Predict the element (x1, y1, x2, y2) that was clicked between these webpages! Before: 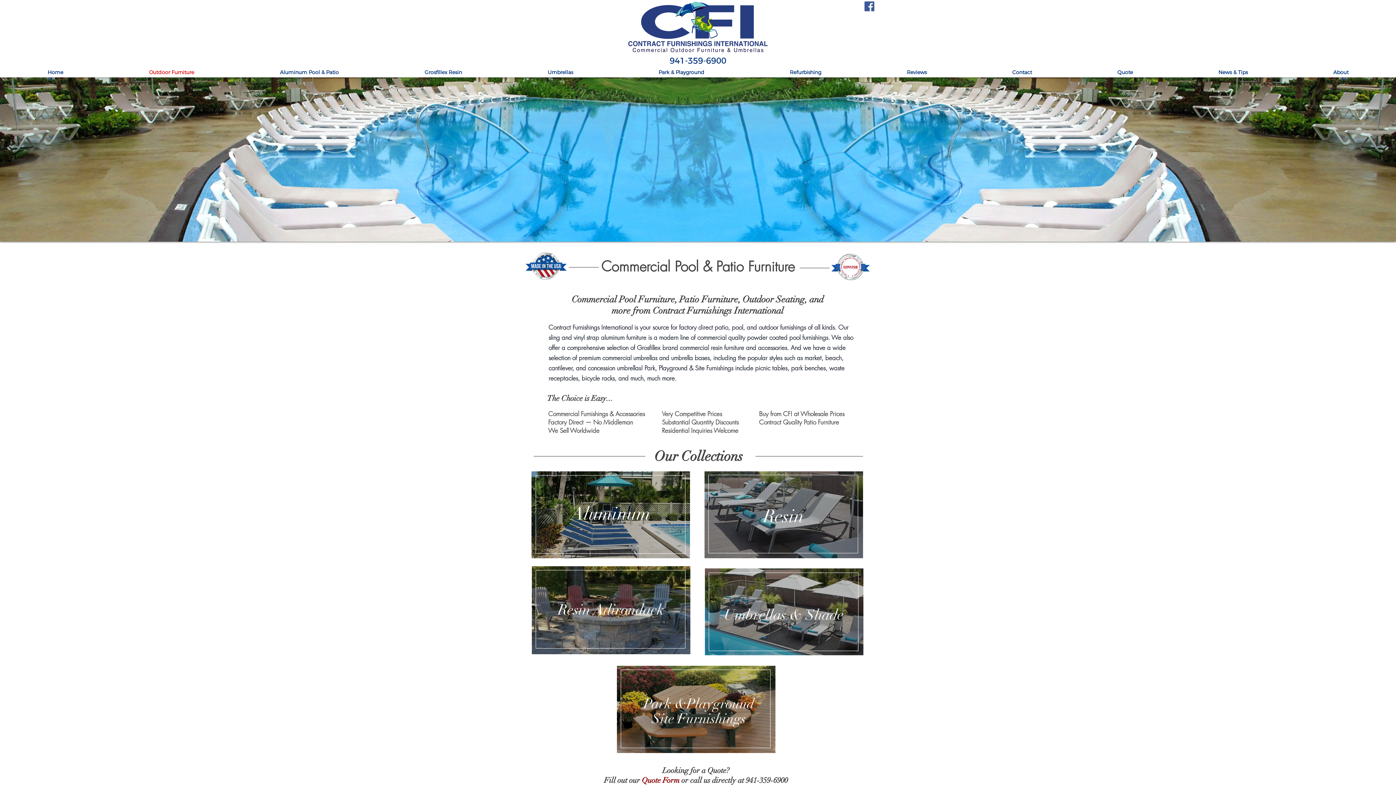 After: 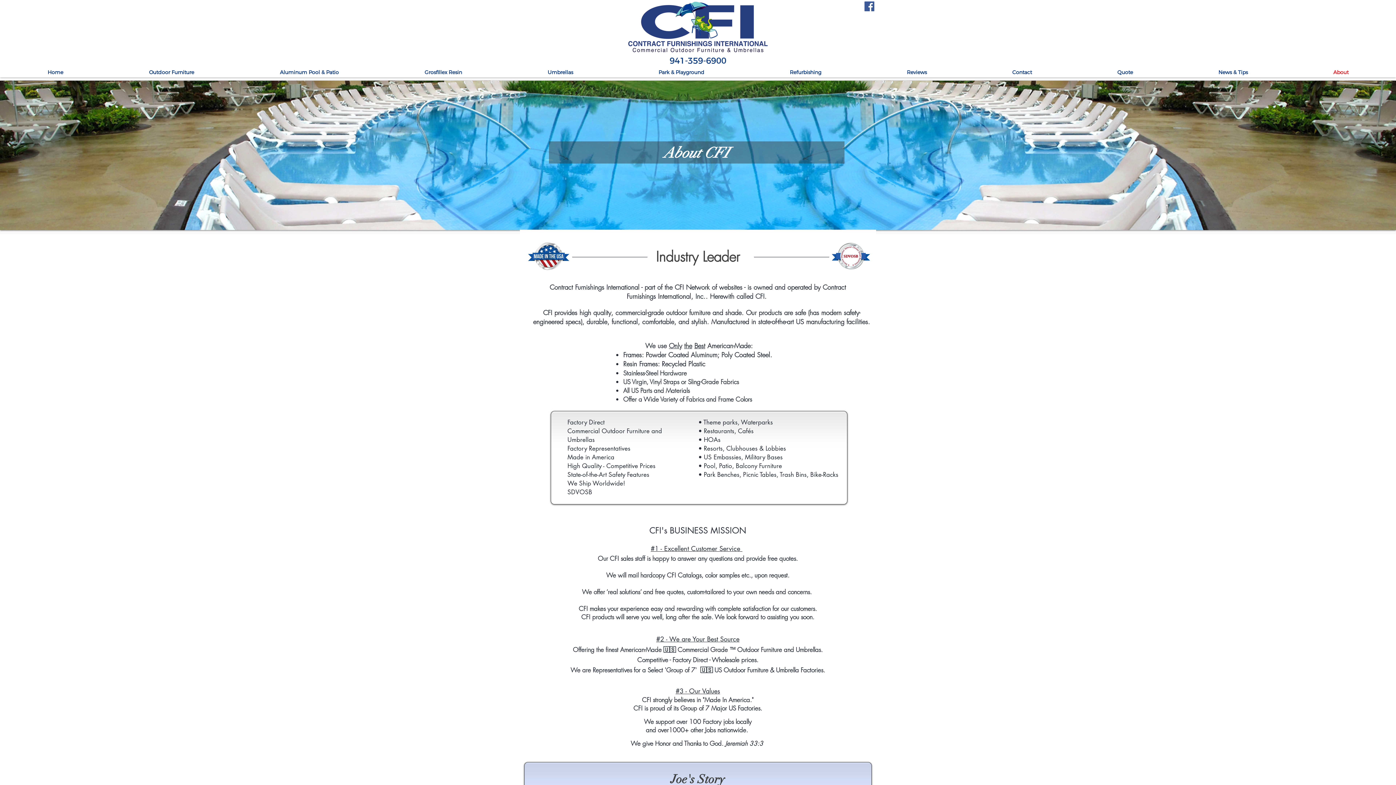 Action: bbox: (1290, 67, 1391, 77) label: About